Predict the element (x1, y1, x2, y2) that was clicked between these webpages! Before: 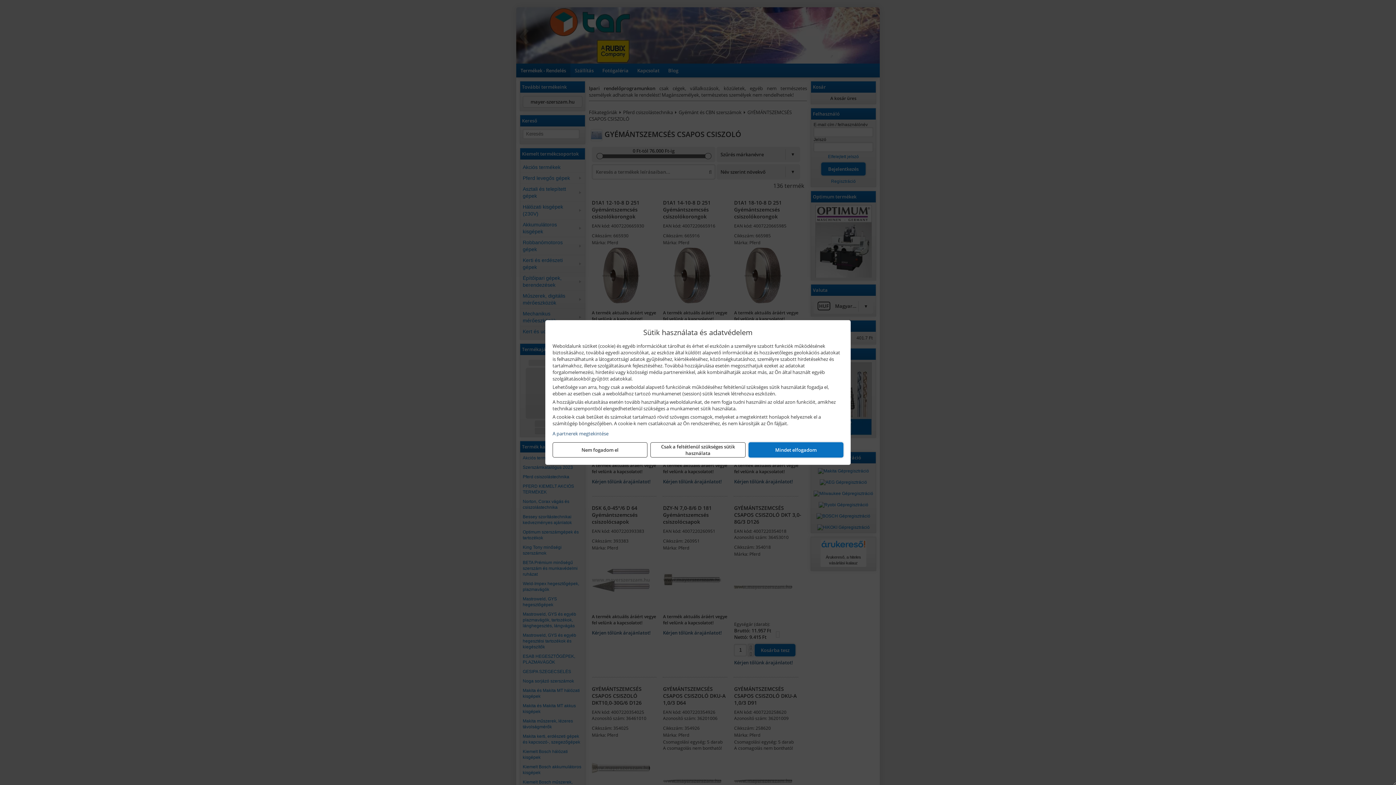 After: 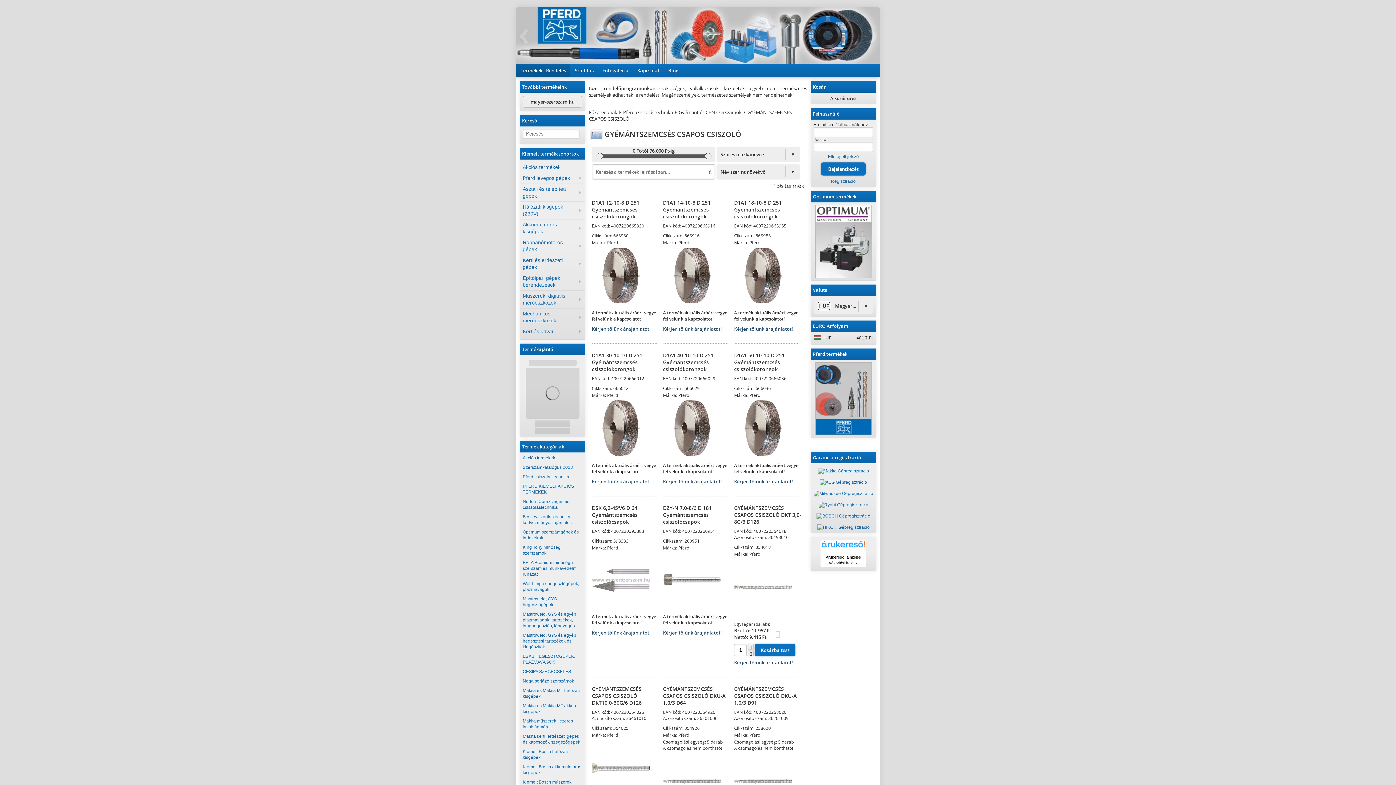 Action: bbox: (552, 442, 647, 457) label: Nem fogadom el